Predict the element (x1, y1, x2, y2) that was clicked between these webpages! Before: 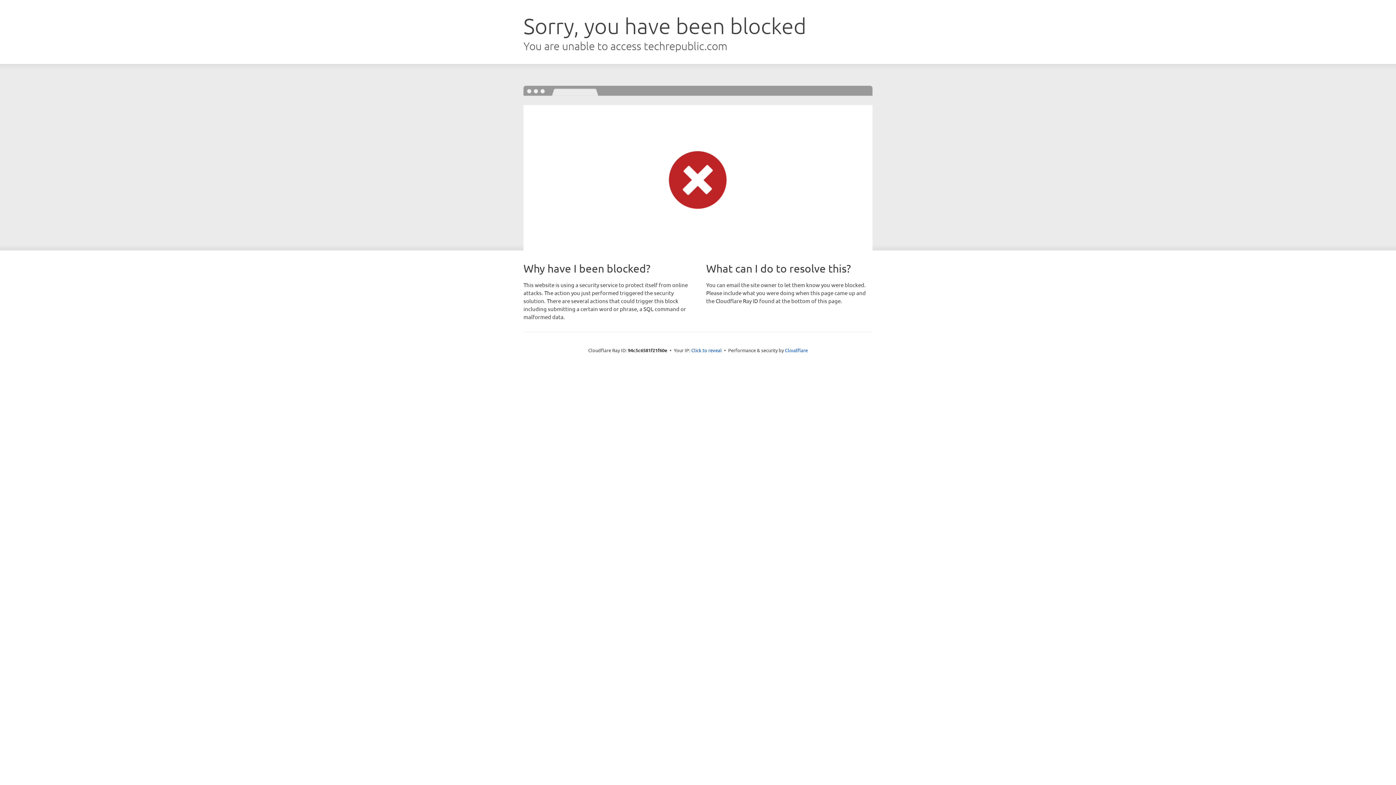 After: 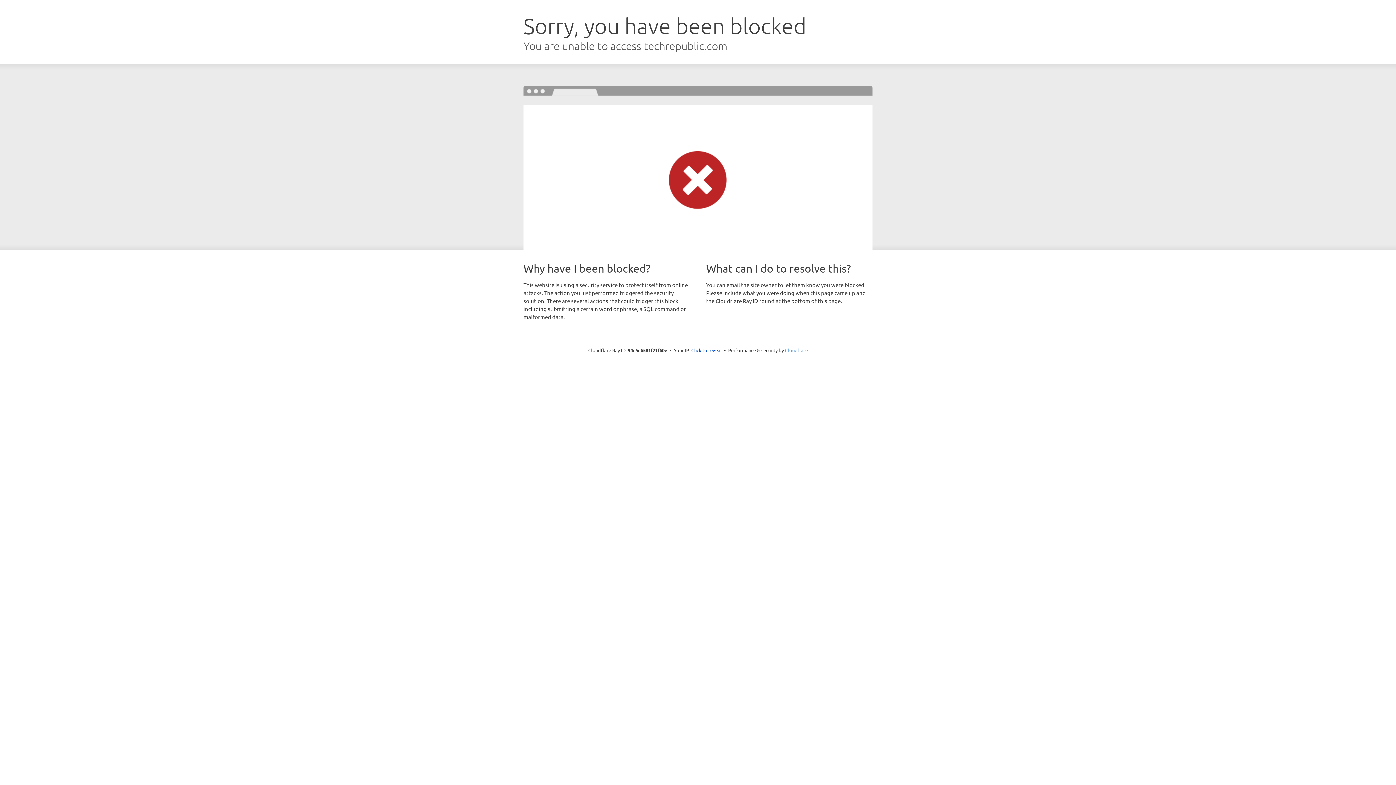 Action: bbox: (785, 347, 808, 353) label: Cloudflare